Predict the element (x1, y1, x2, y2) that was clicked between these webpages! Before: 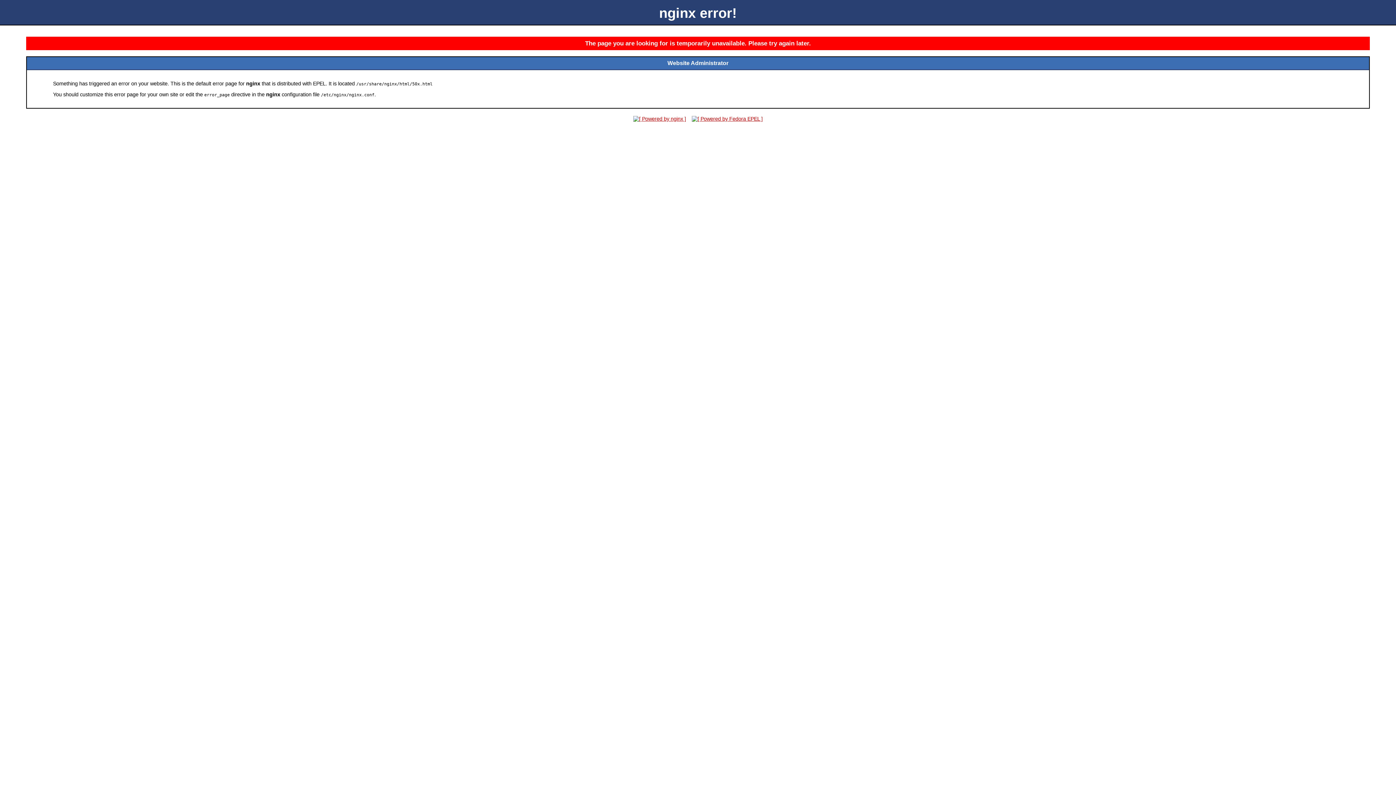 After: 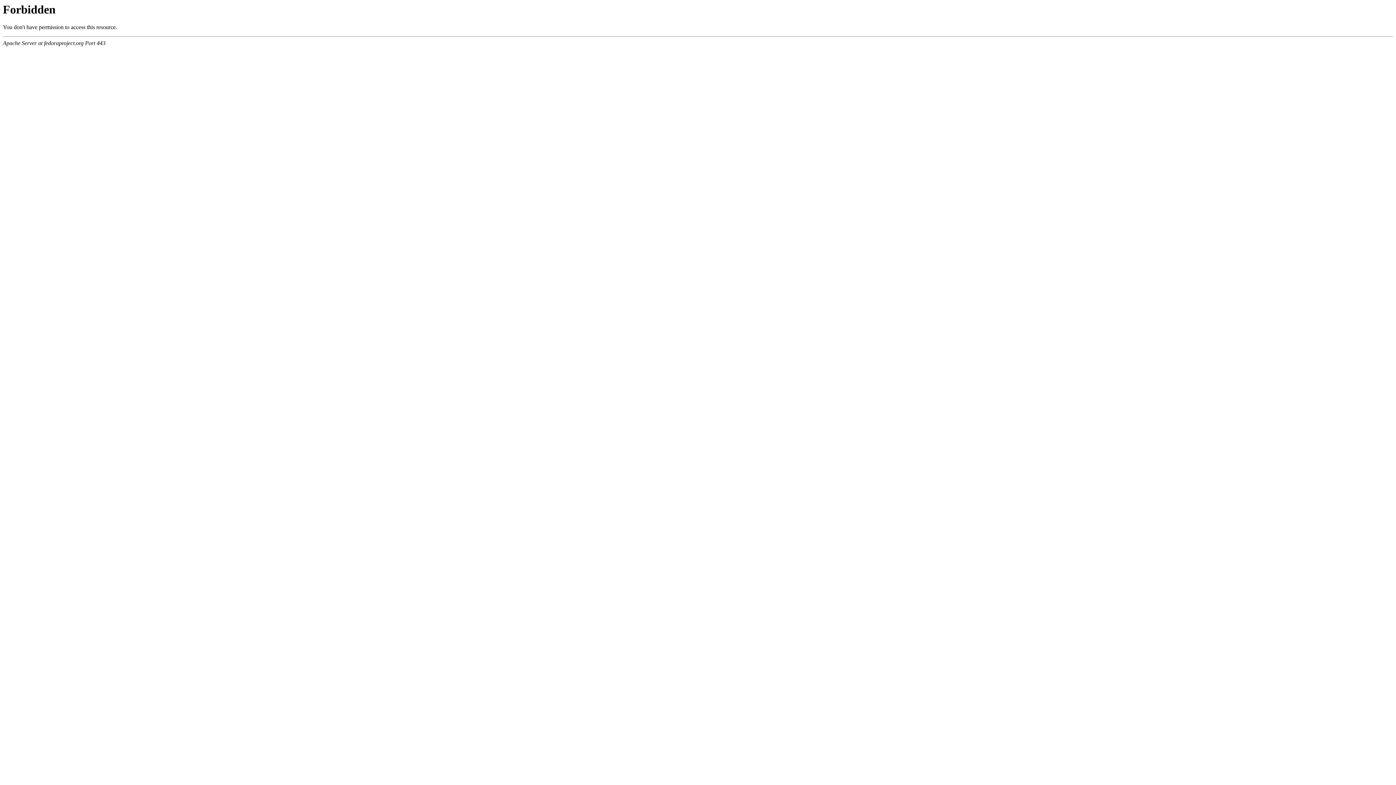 Action: bbox: (689, 116, 765, 121)